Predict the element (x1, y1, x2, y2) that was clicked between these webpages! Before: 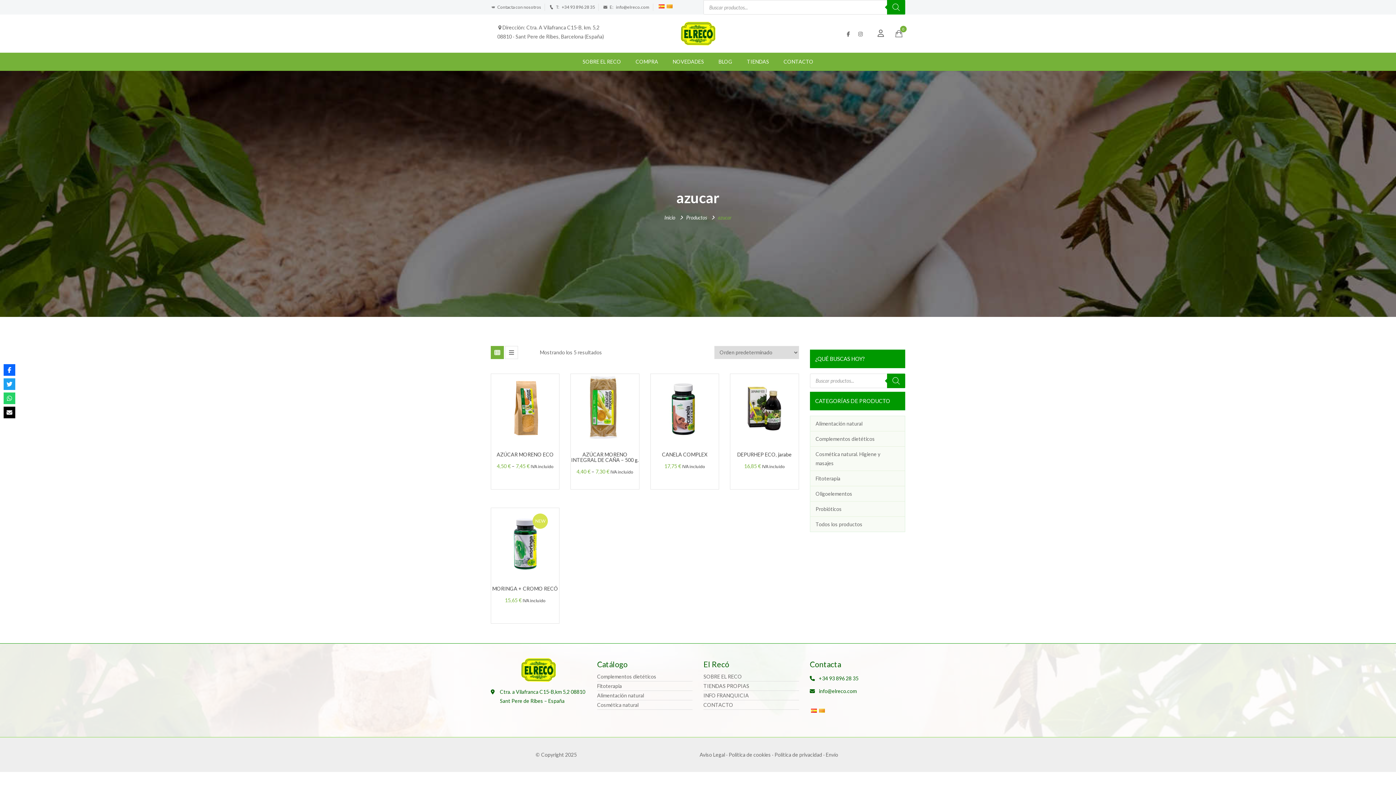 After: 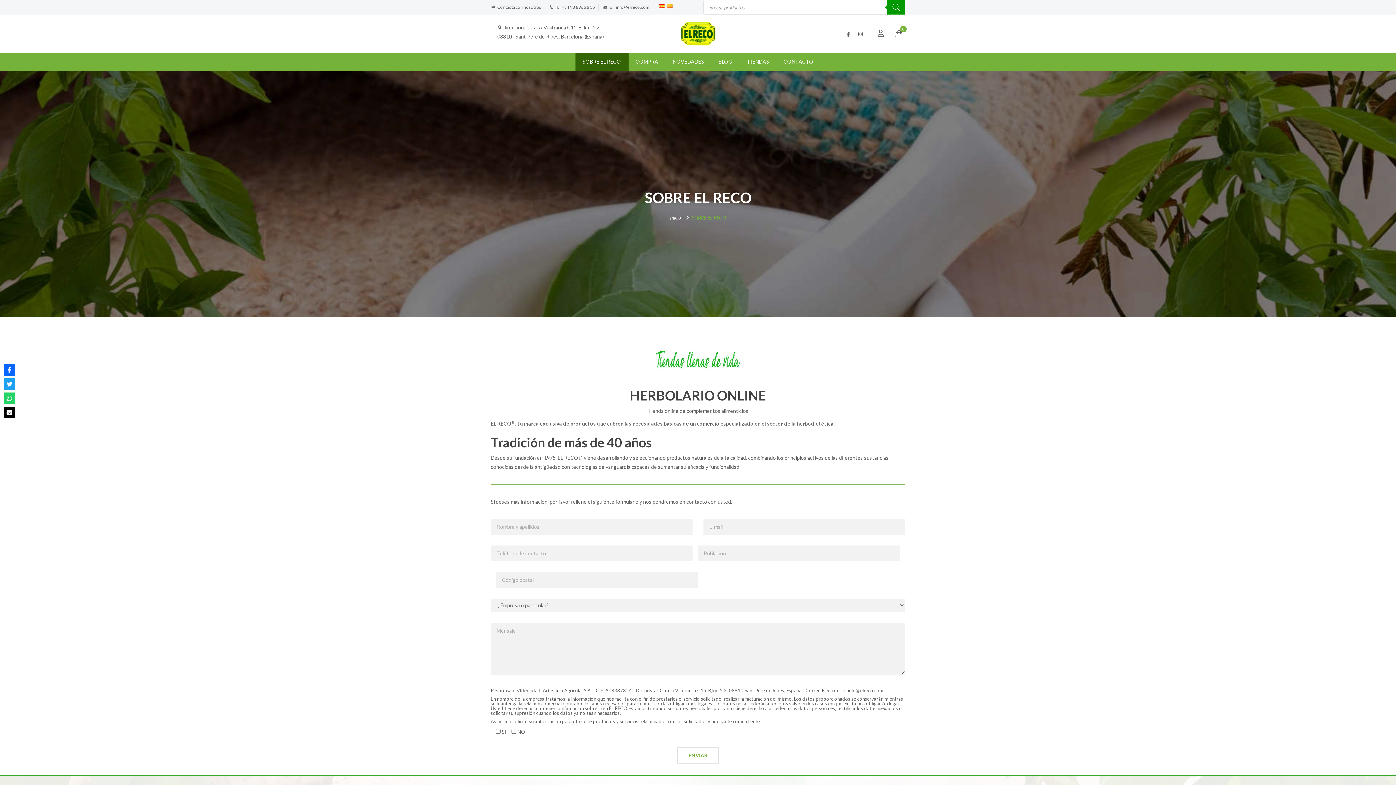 Action: label: SOBRE EL RECO bbox: (703, 673, 742, 680)